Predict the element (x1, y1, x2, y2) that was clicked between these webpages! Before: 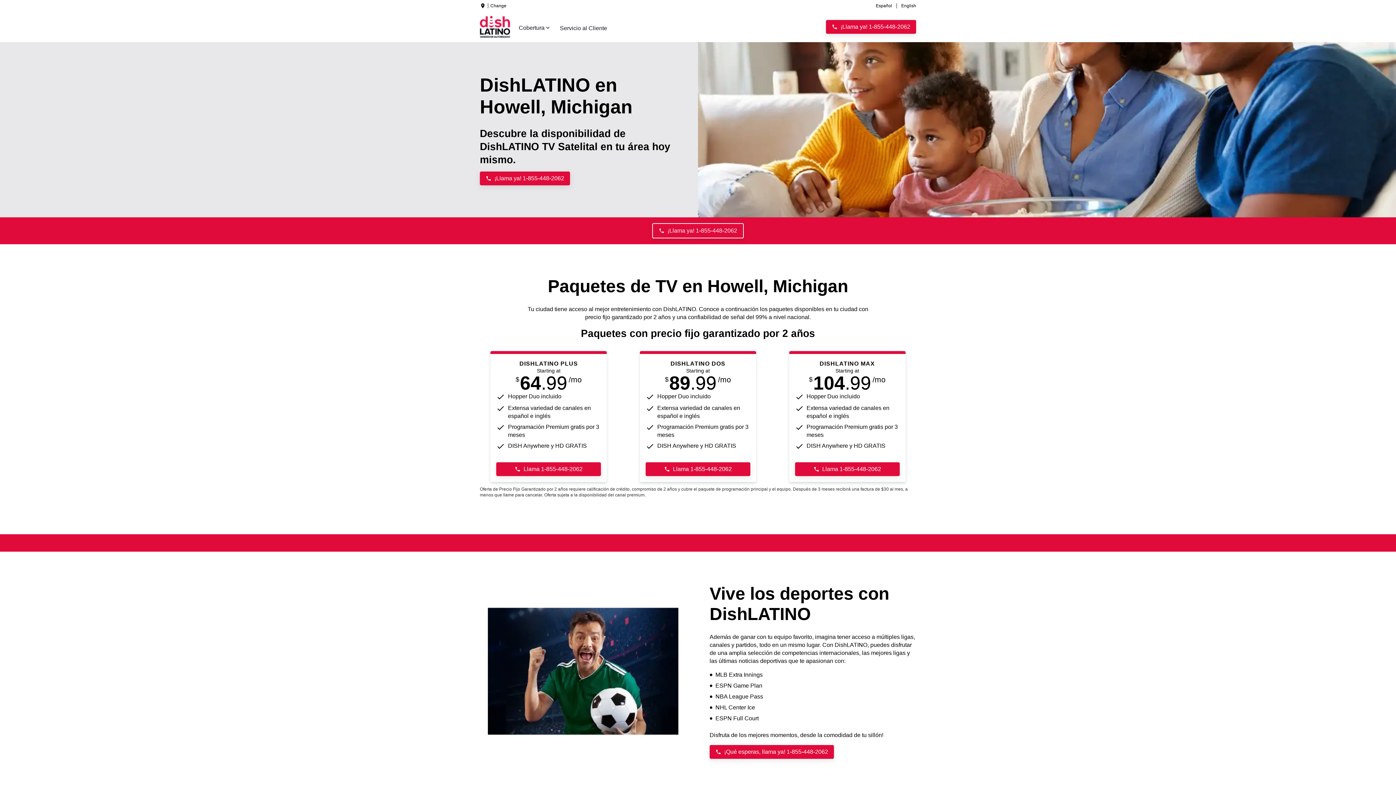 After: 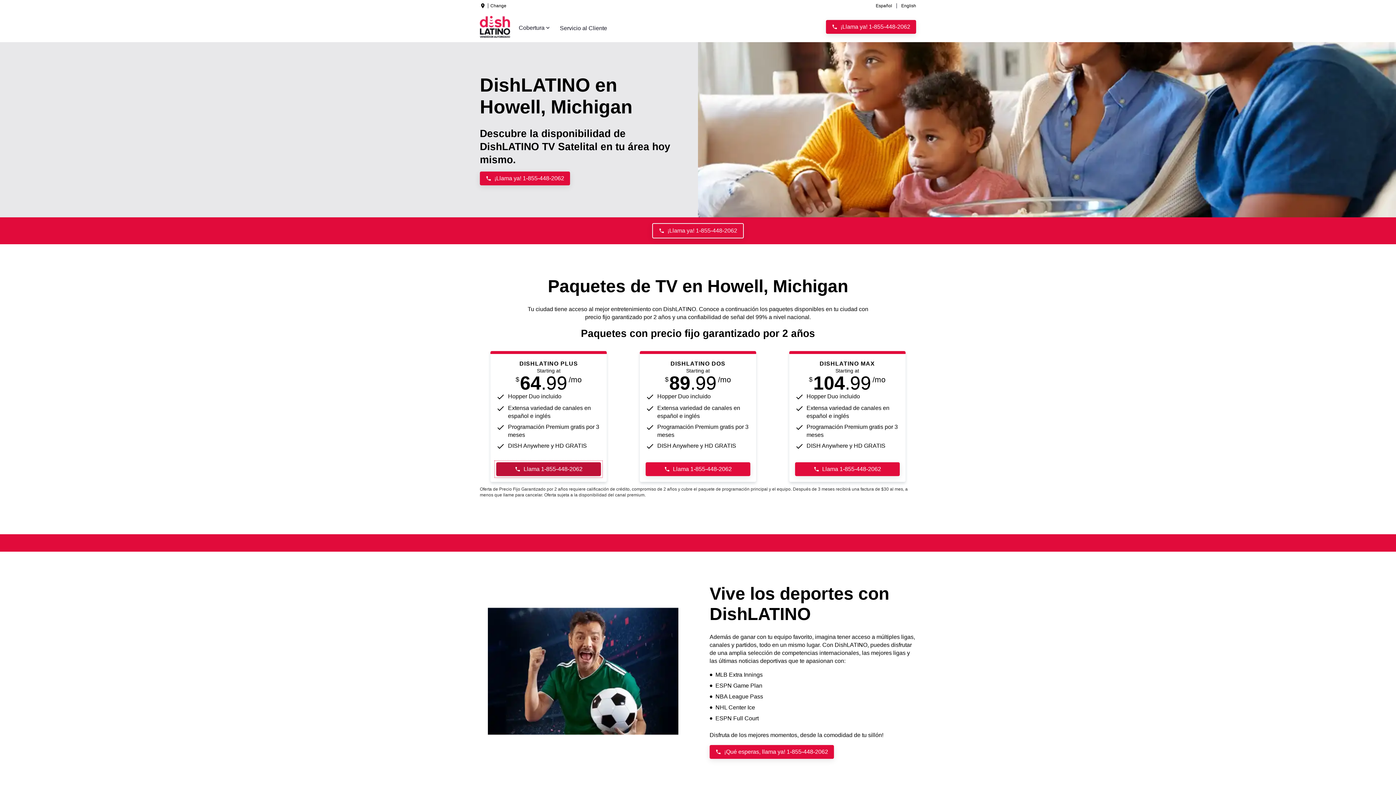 Action: bbox: (496, 462, 601, 476) label: Llama 1-855-448-2062